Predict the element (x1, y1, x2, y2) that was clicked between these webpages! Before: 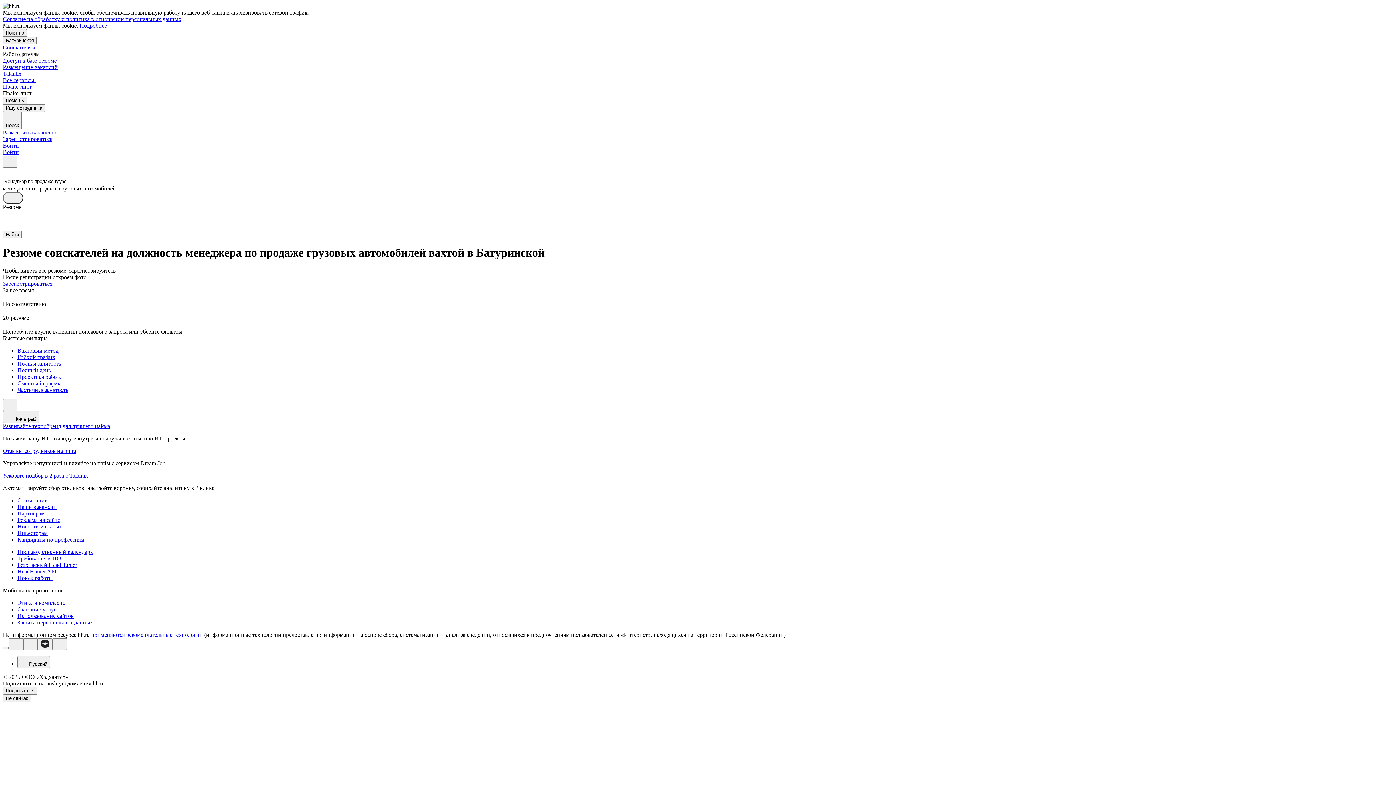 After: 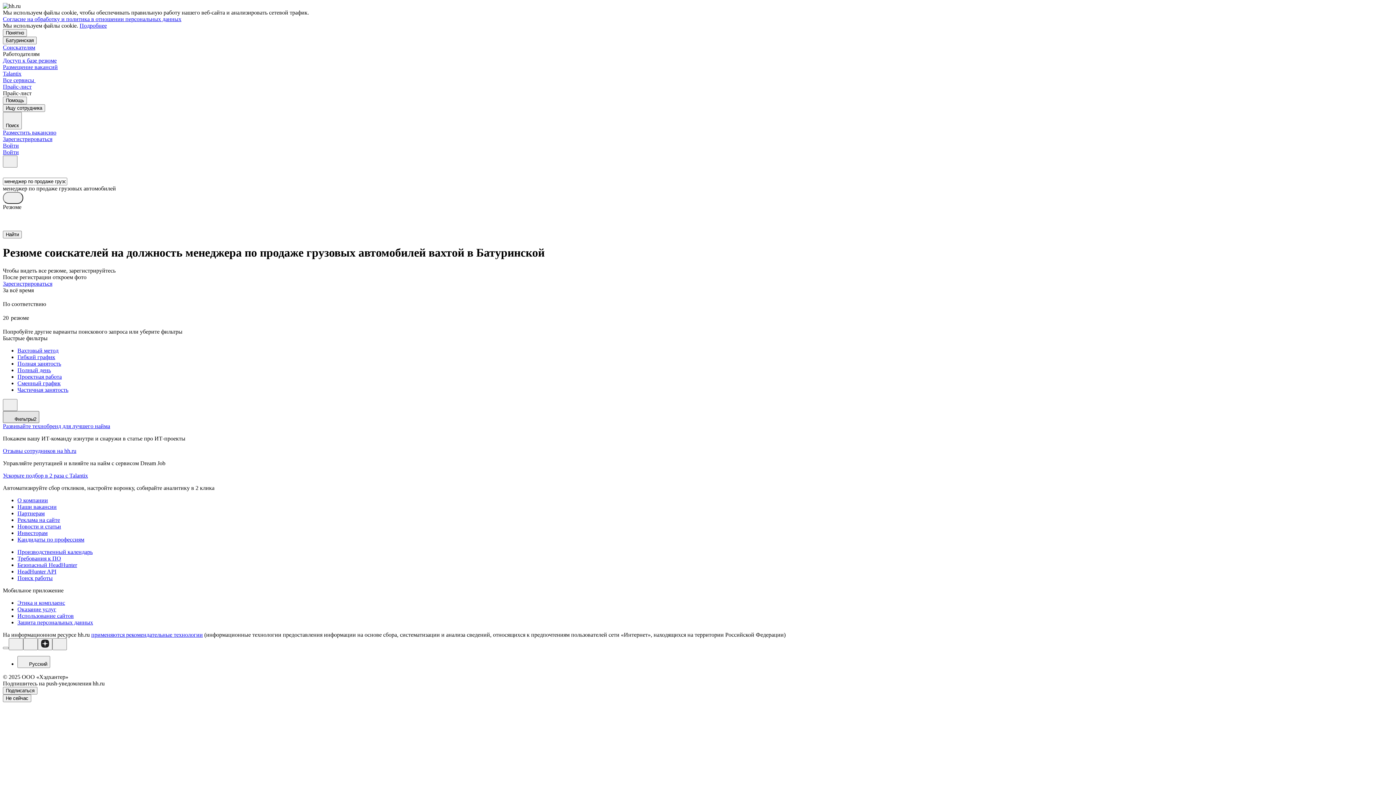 Action: label: Фильтры2 bbox: (2, 411, 39, 423)